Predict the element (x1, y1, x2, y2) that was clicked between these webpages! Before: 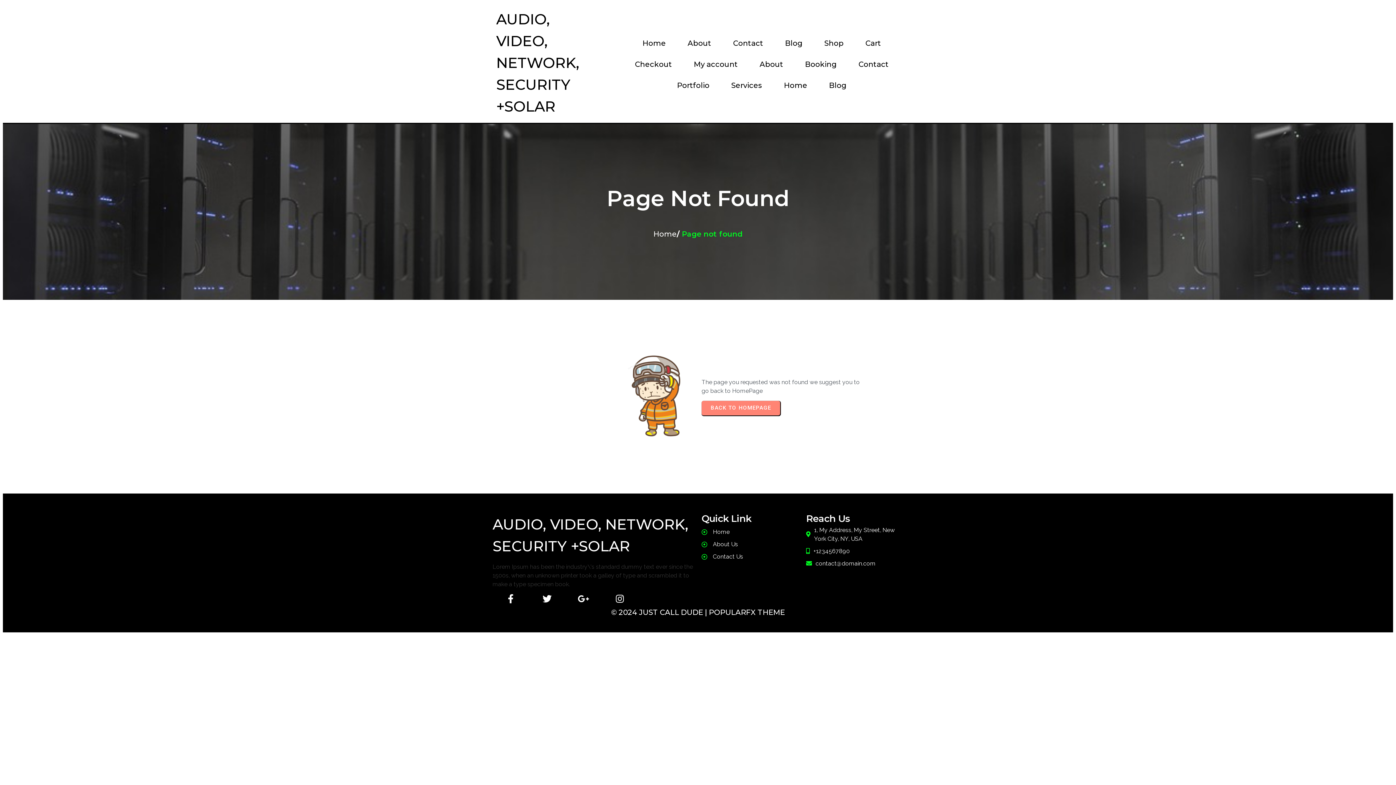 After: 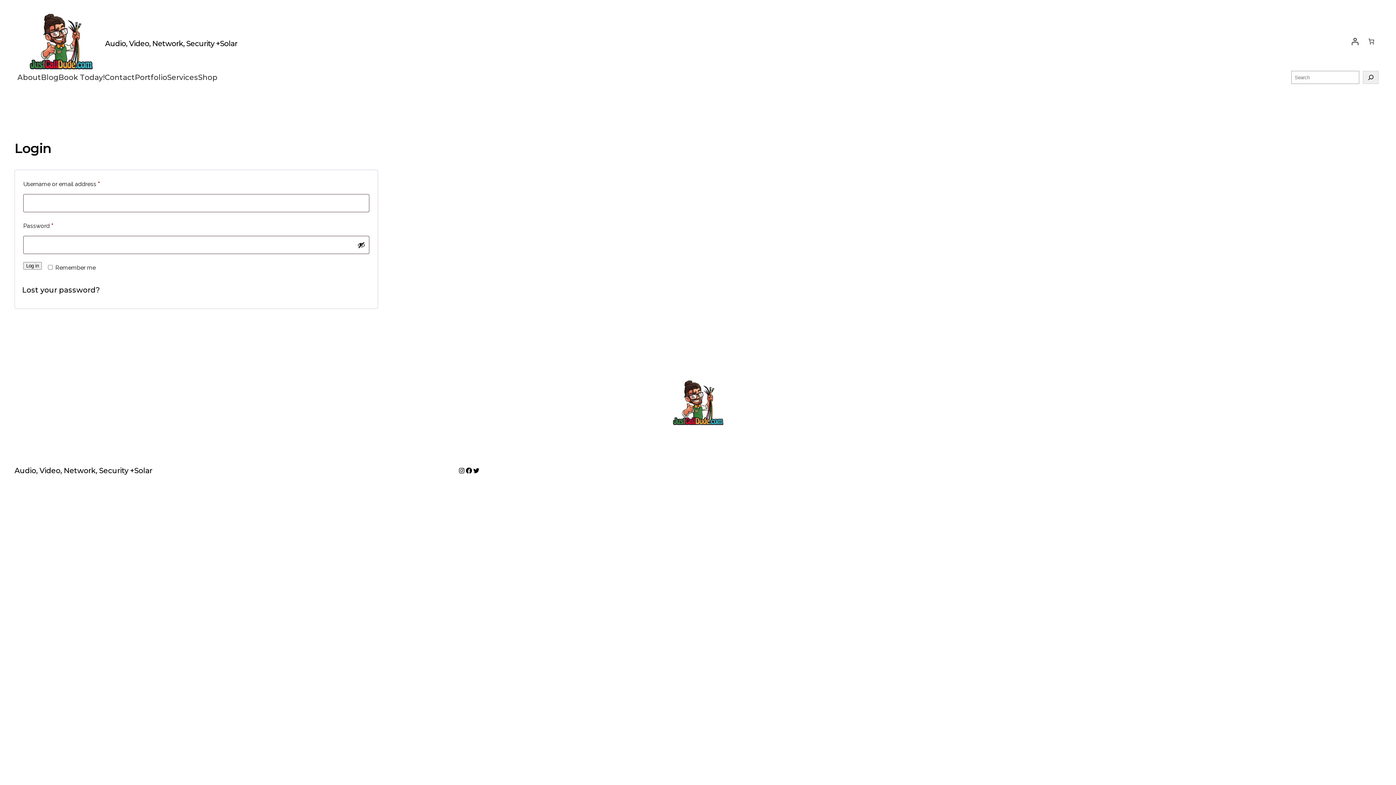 Action: bbox: (684, 55, 747, 73) label: My account